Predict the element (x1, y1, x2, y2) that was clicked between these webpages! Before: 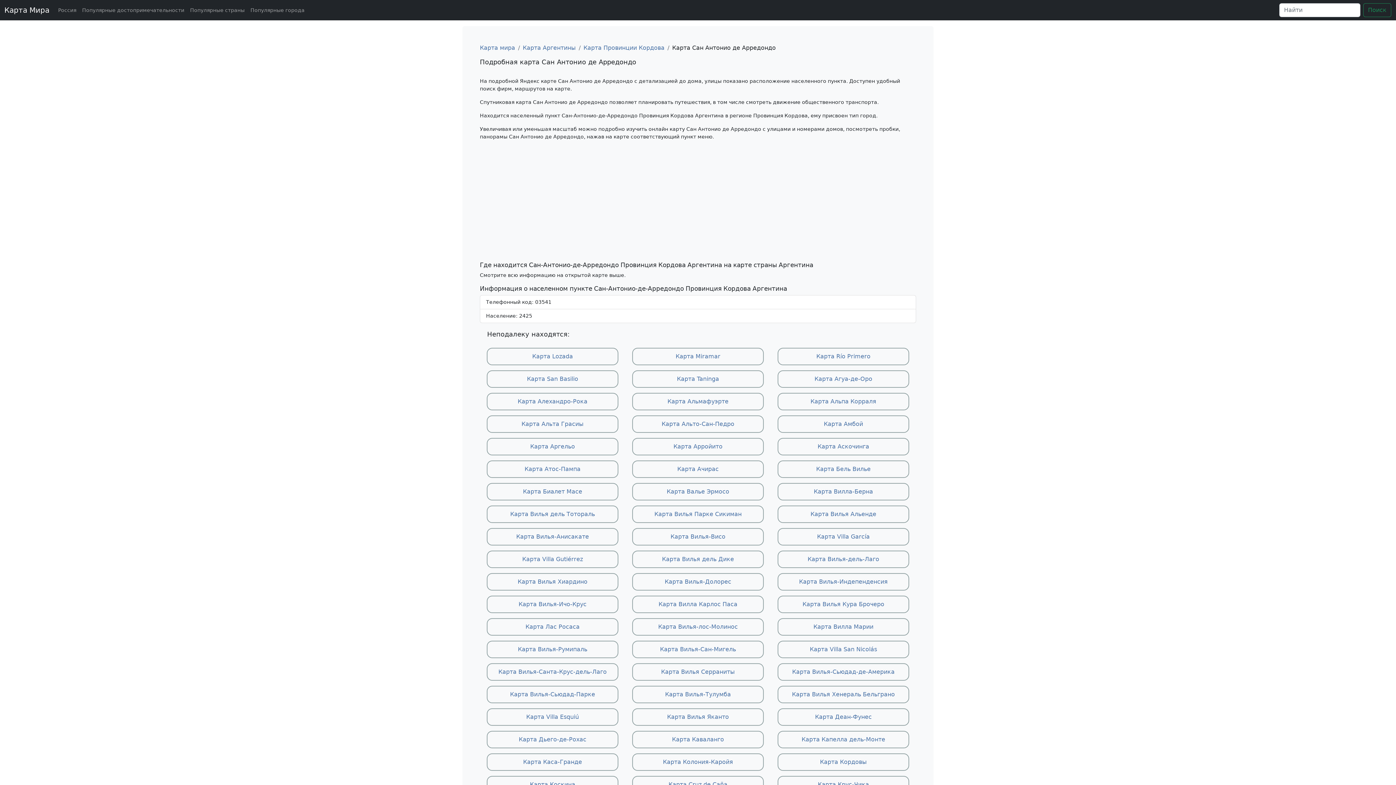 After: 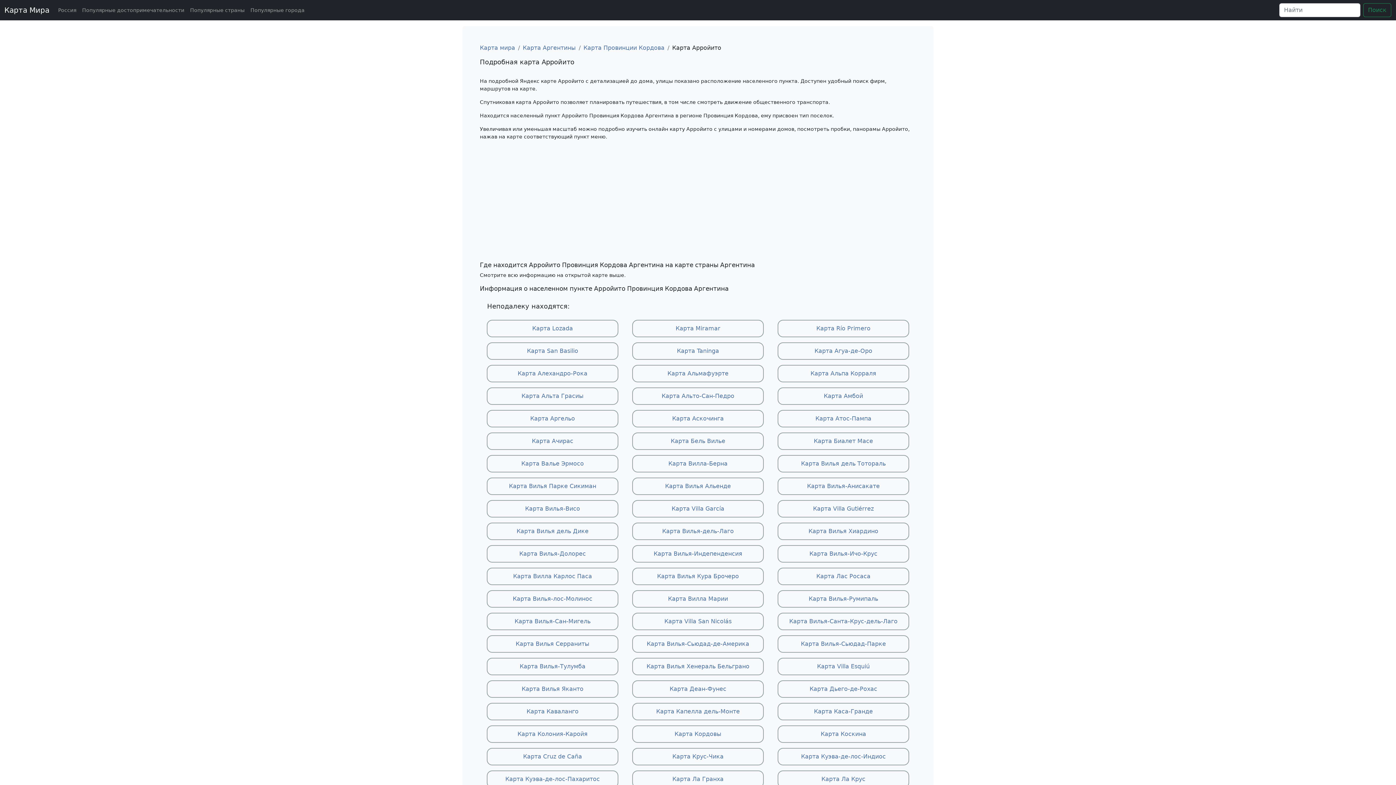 Action: label: Карта Арройито bbox: (625, 435, 770, 458)